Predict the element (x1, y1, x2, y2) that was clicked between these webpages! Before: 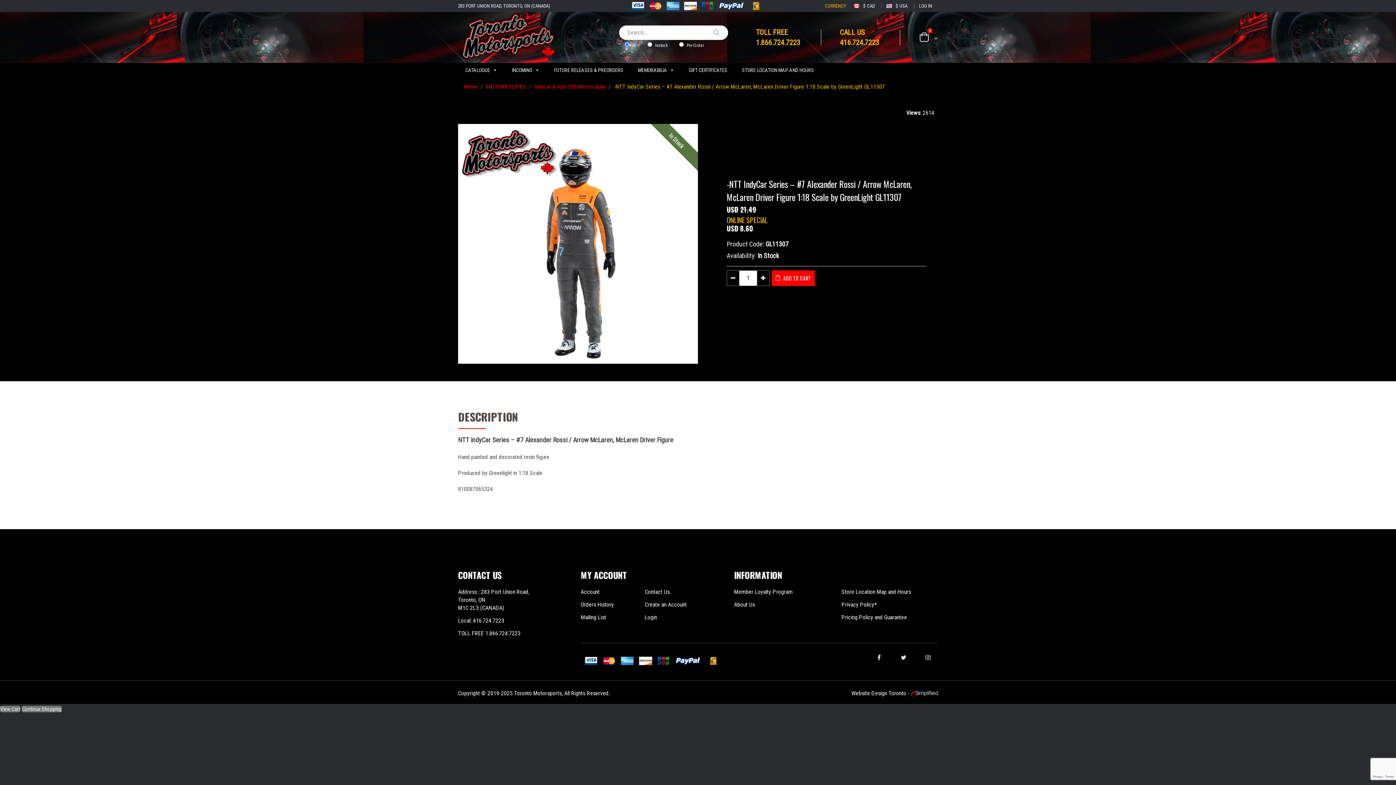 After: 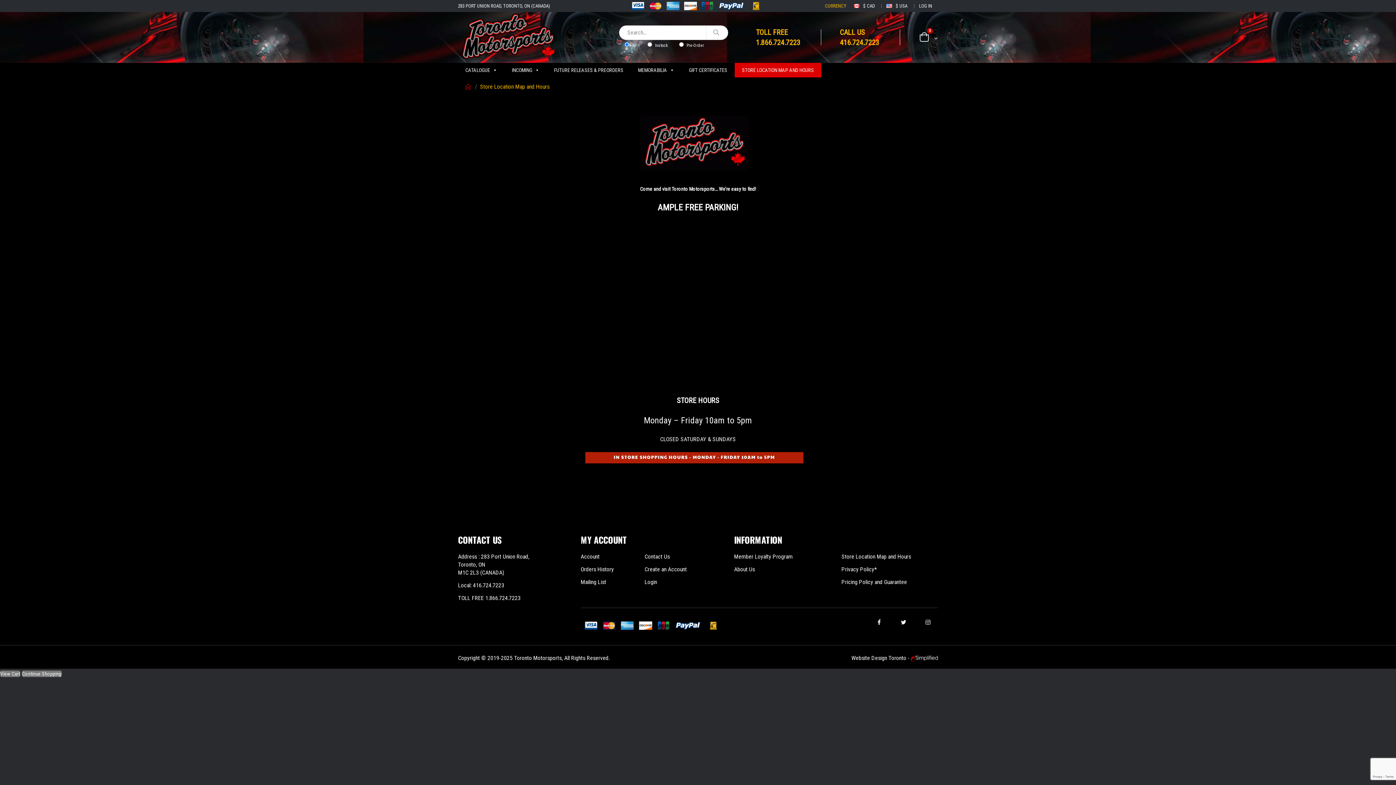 Action: bbox: (841, 588, 911, 595) label: Store Location Map and Hours